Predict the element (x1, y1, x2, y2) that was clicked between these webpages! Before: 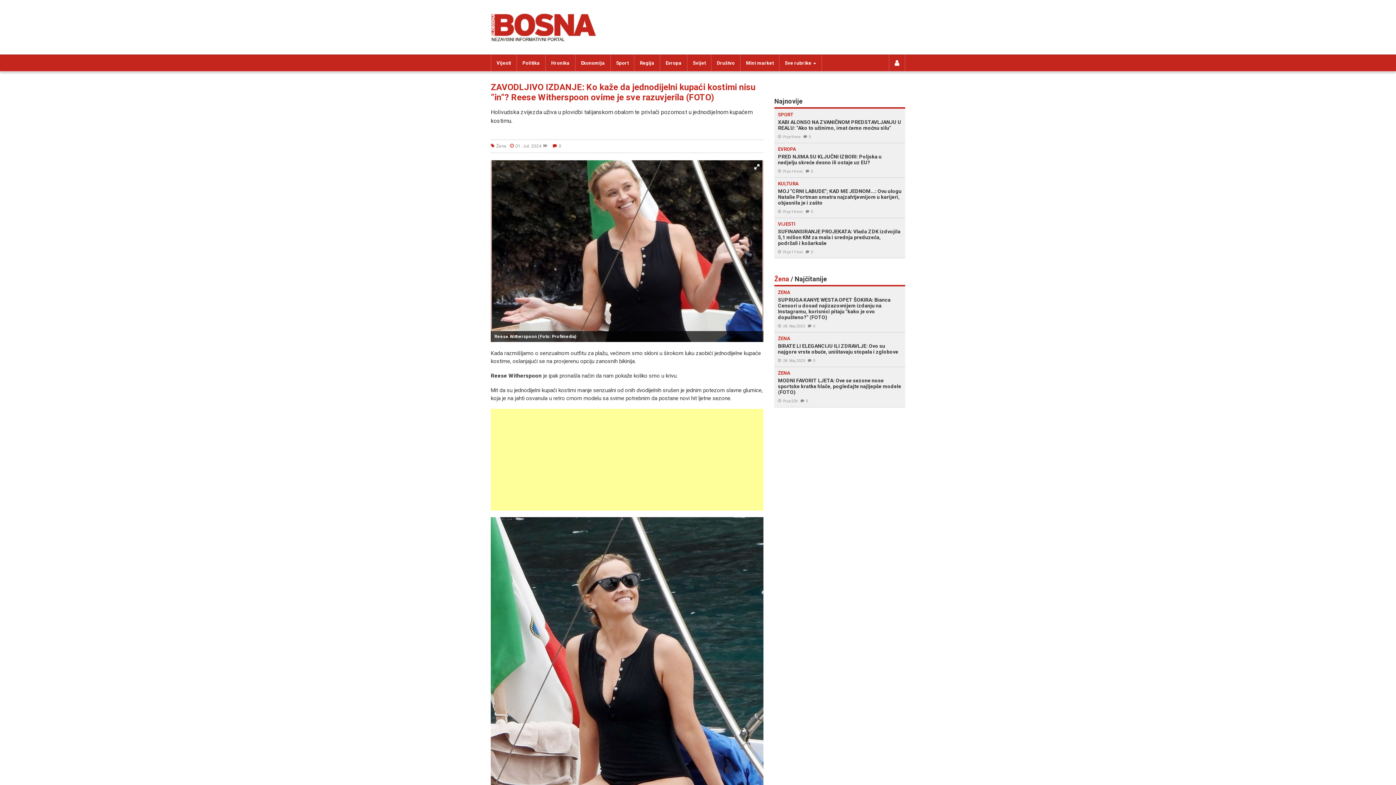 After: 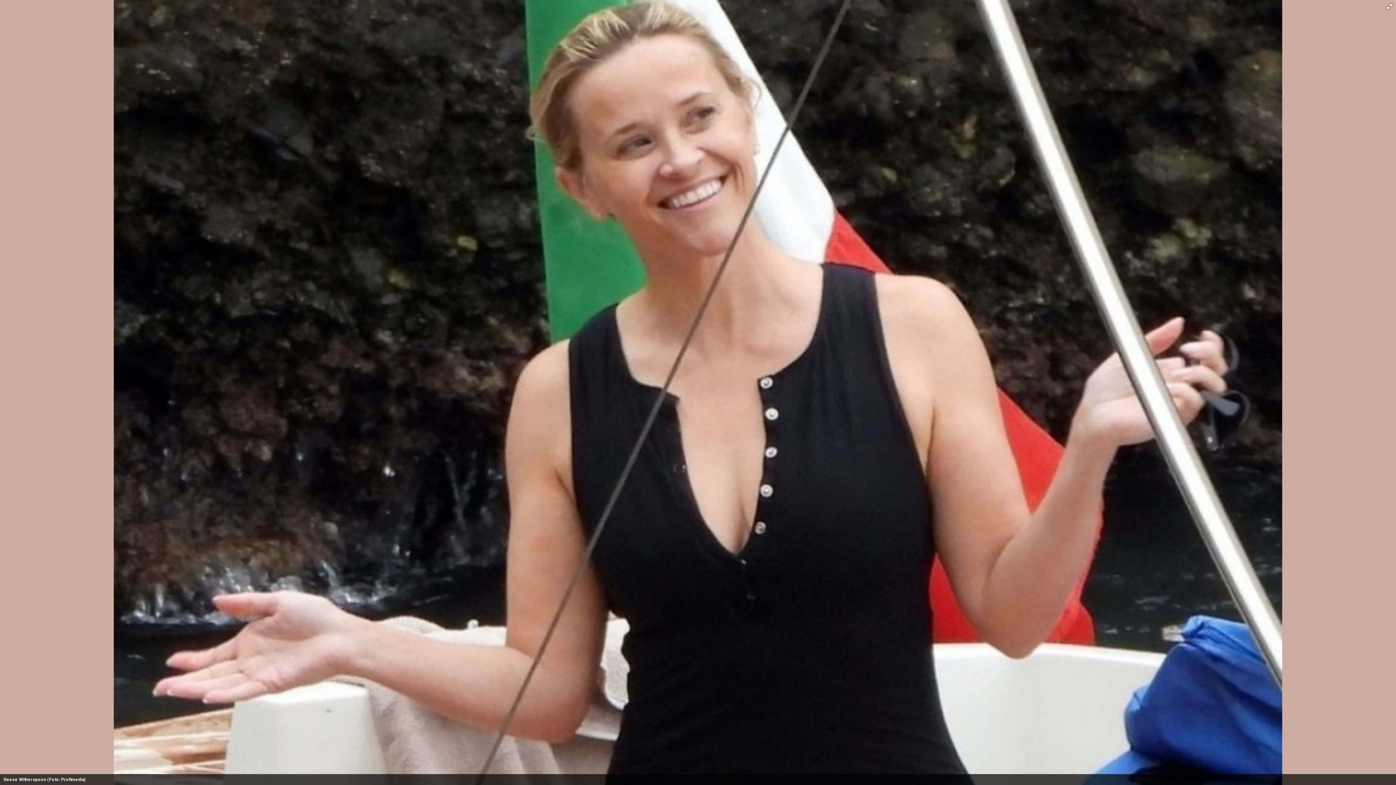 Action: bbox: (751, 161, 762, 172)